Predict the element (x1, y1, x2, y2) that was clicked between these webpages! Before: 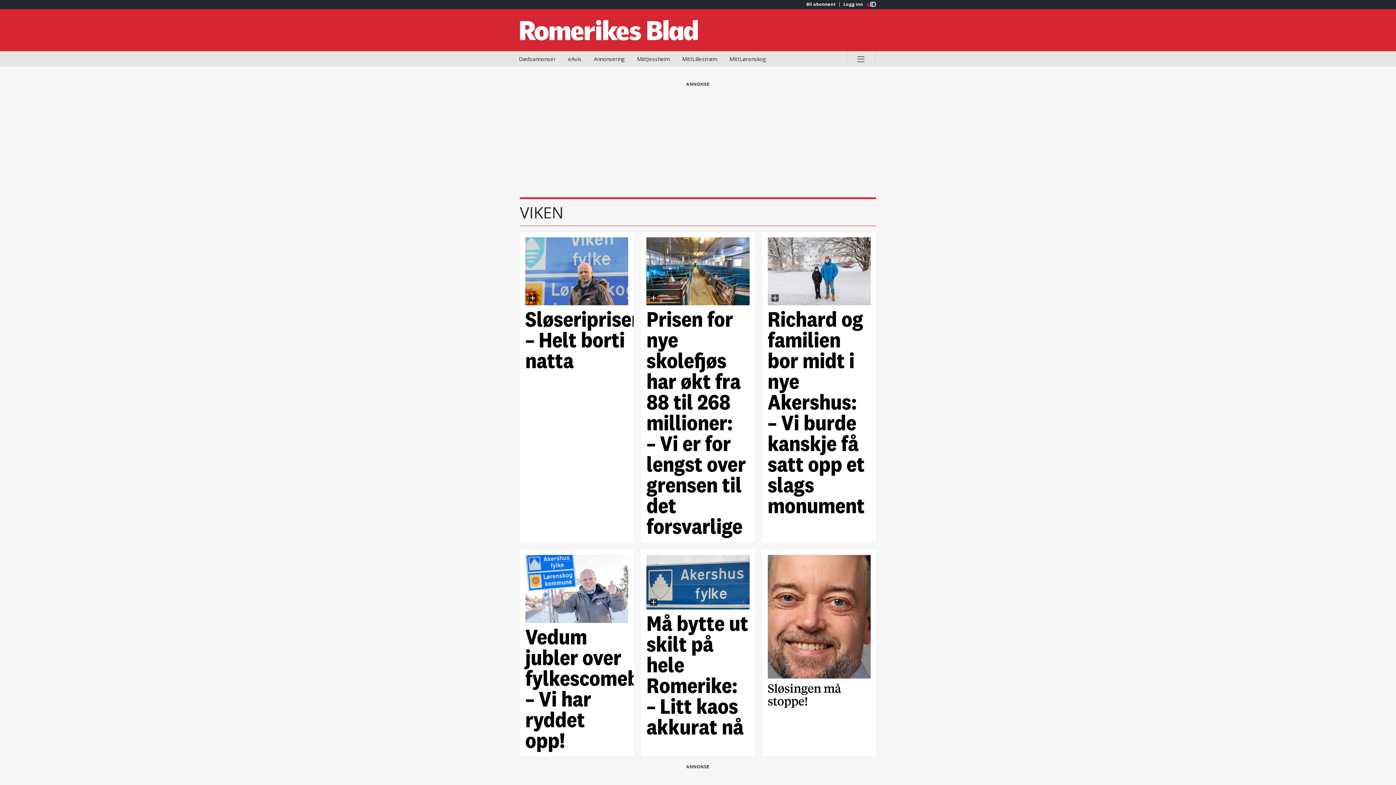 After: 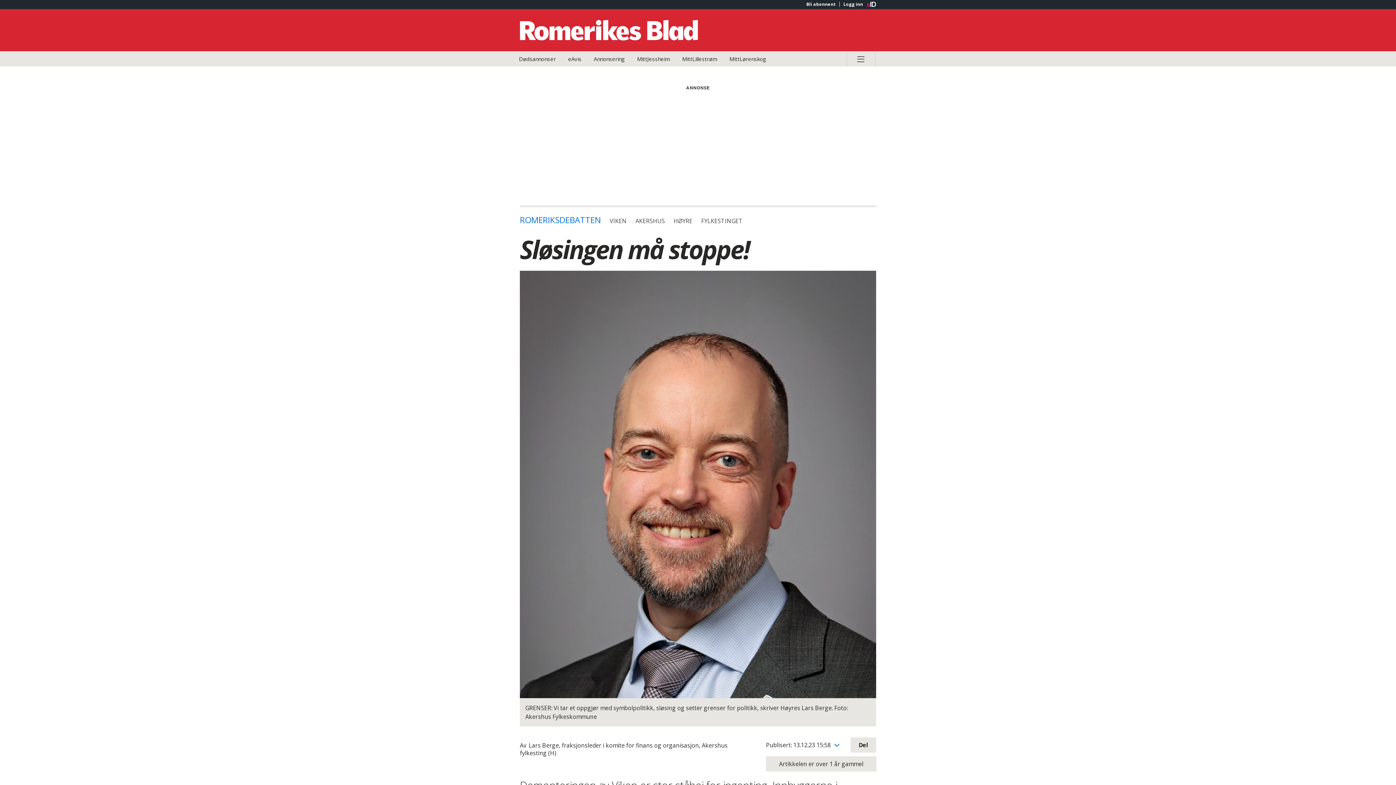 Action: bbox: (767, 555, 870, 751) label: Sløsingen må stoppe!